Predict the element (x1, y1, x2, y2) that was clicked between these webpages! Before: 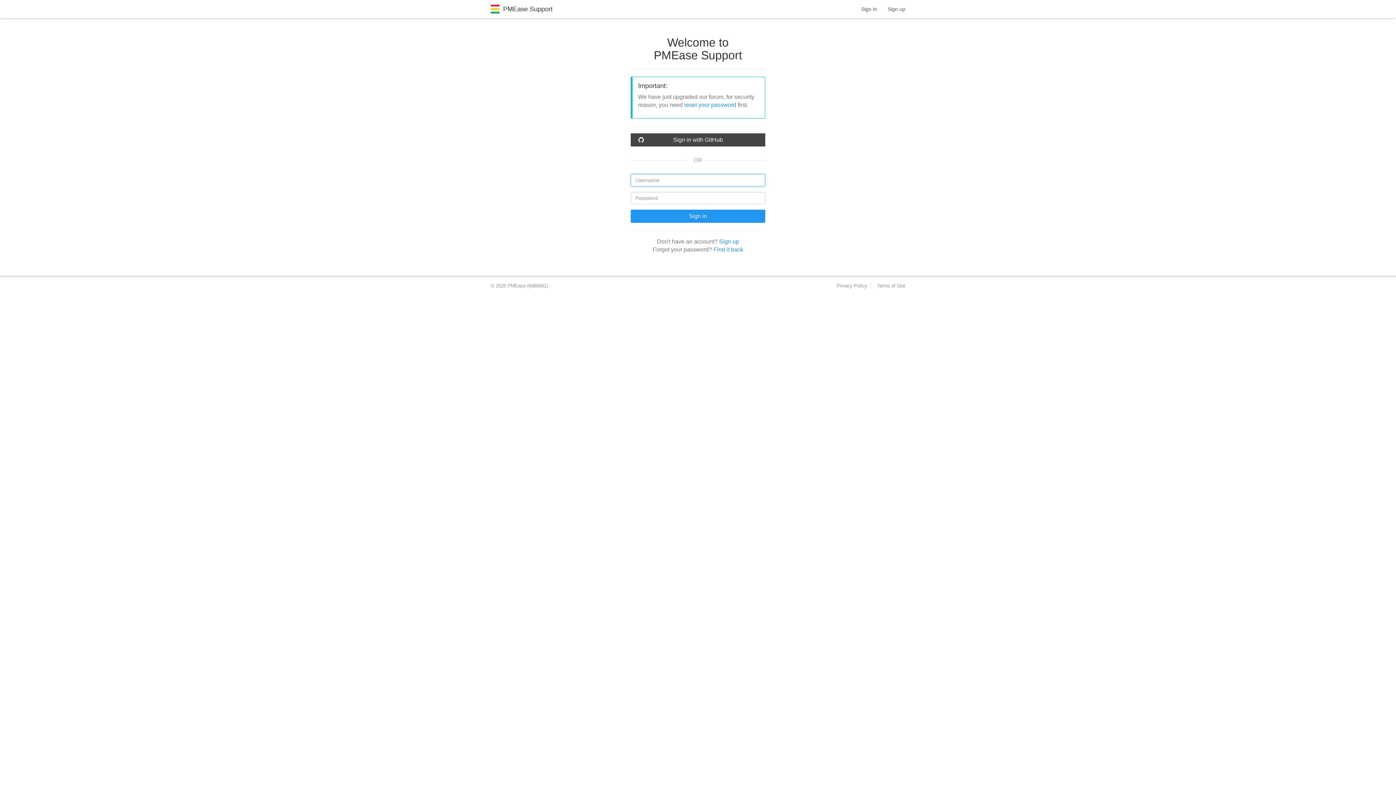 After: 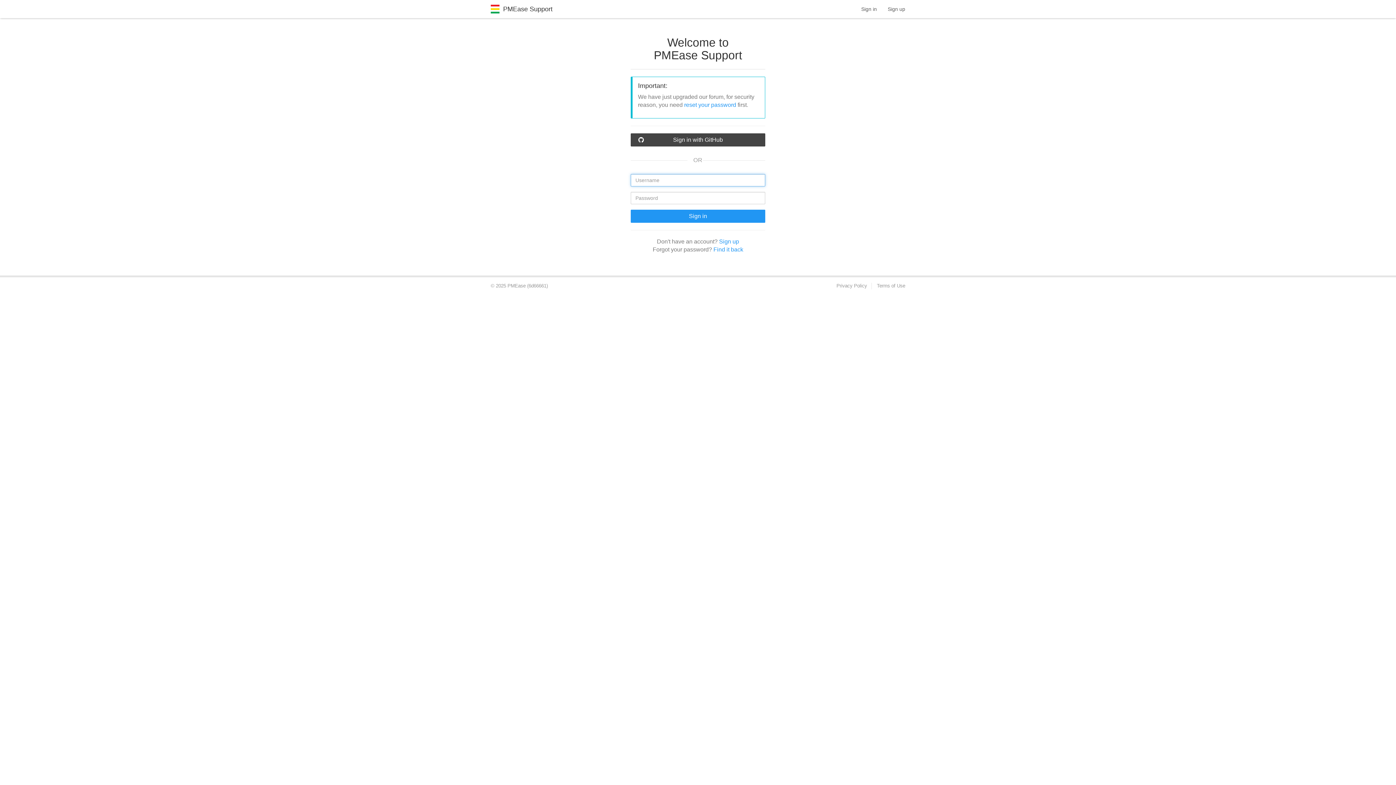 Action: label: Sign in bbox: (856, 0, 882, 18)